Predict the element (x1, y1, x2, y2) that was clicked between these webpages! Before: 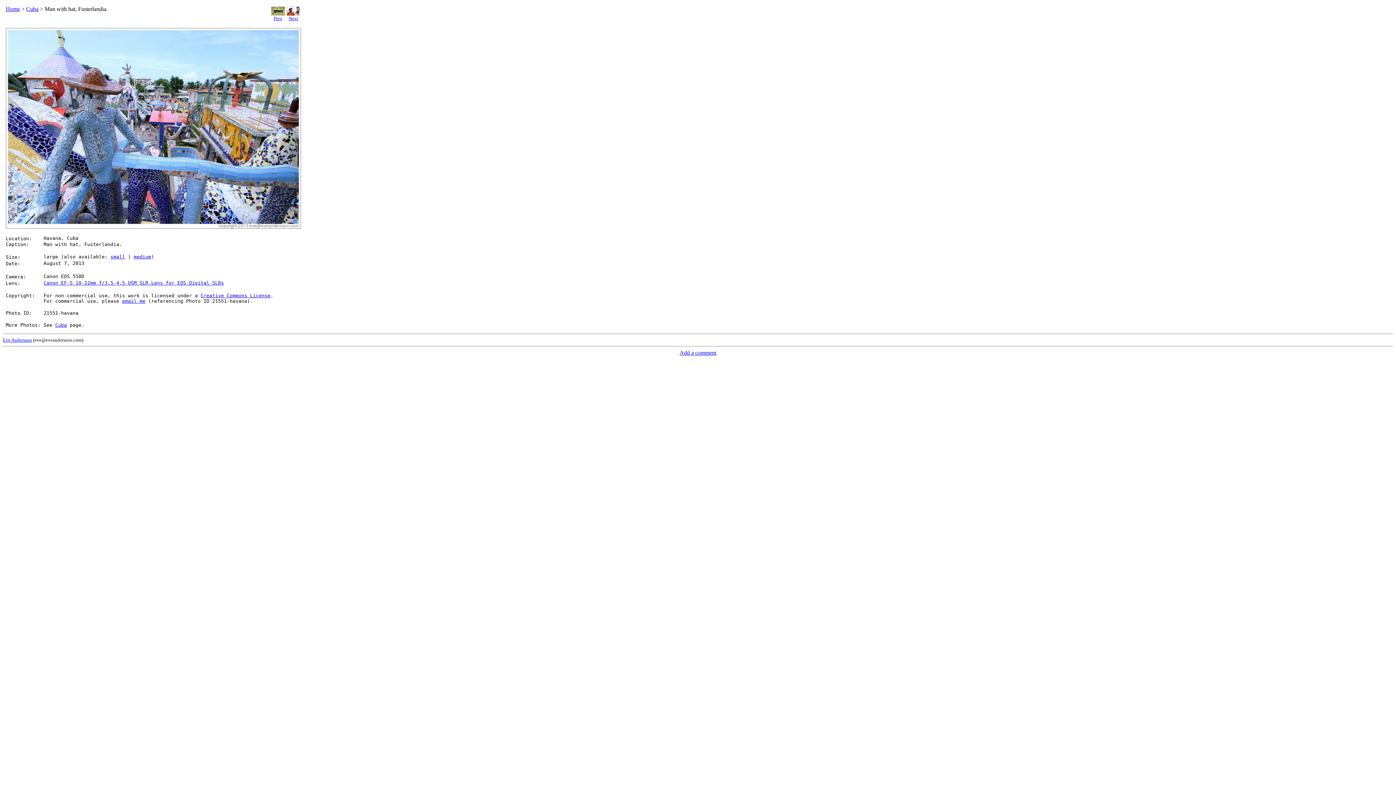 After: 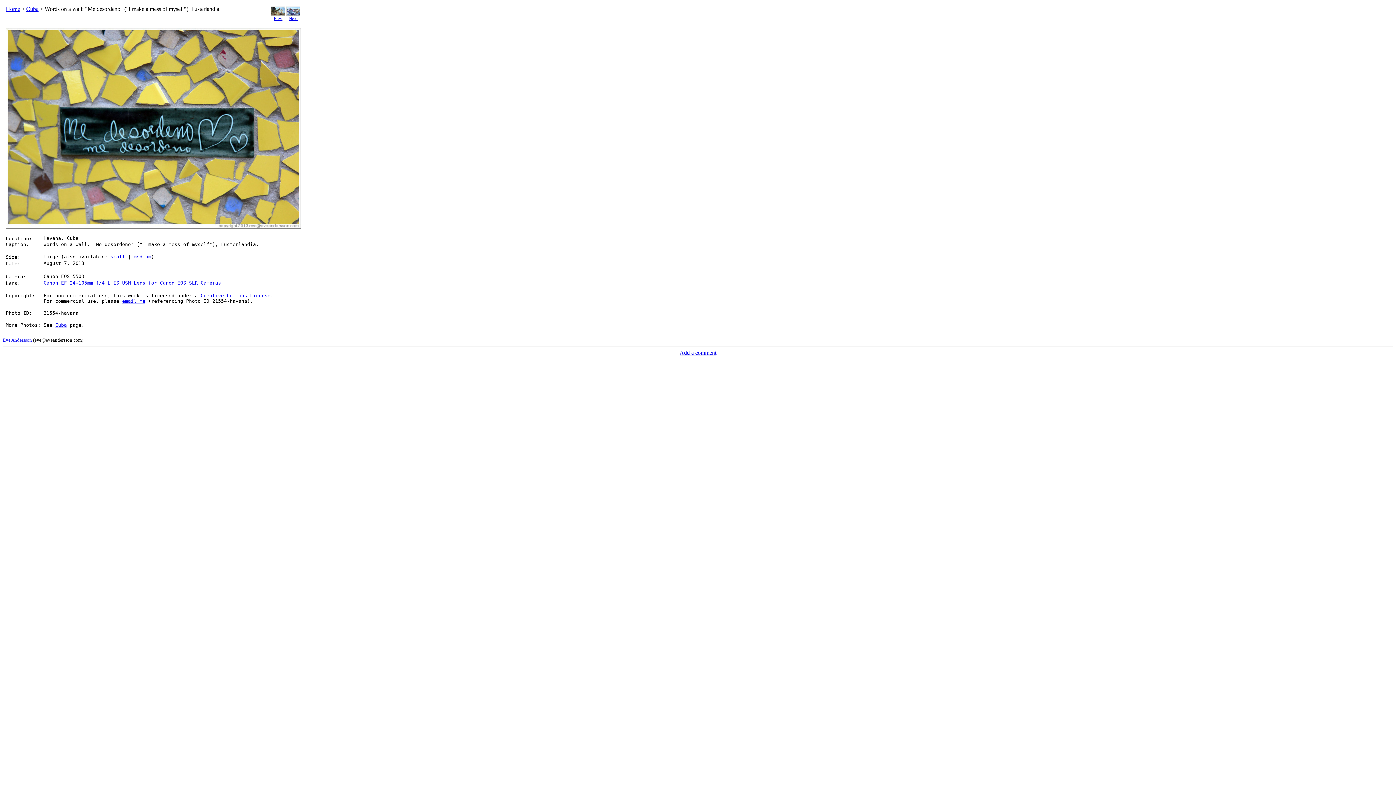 Action: bbox: (271, 10, 284, 16)